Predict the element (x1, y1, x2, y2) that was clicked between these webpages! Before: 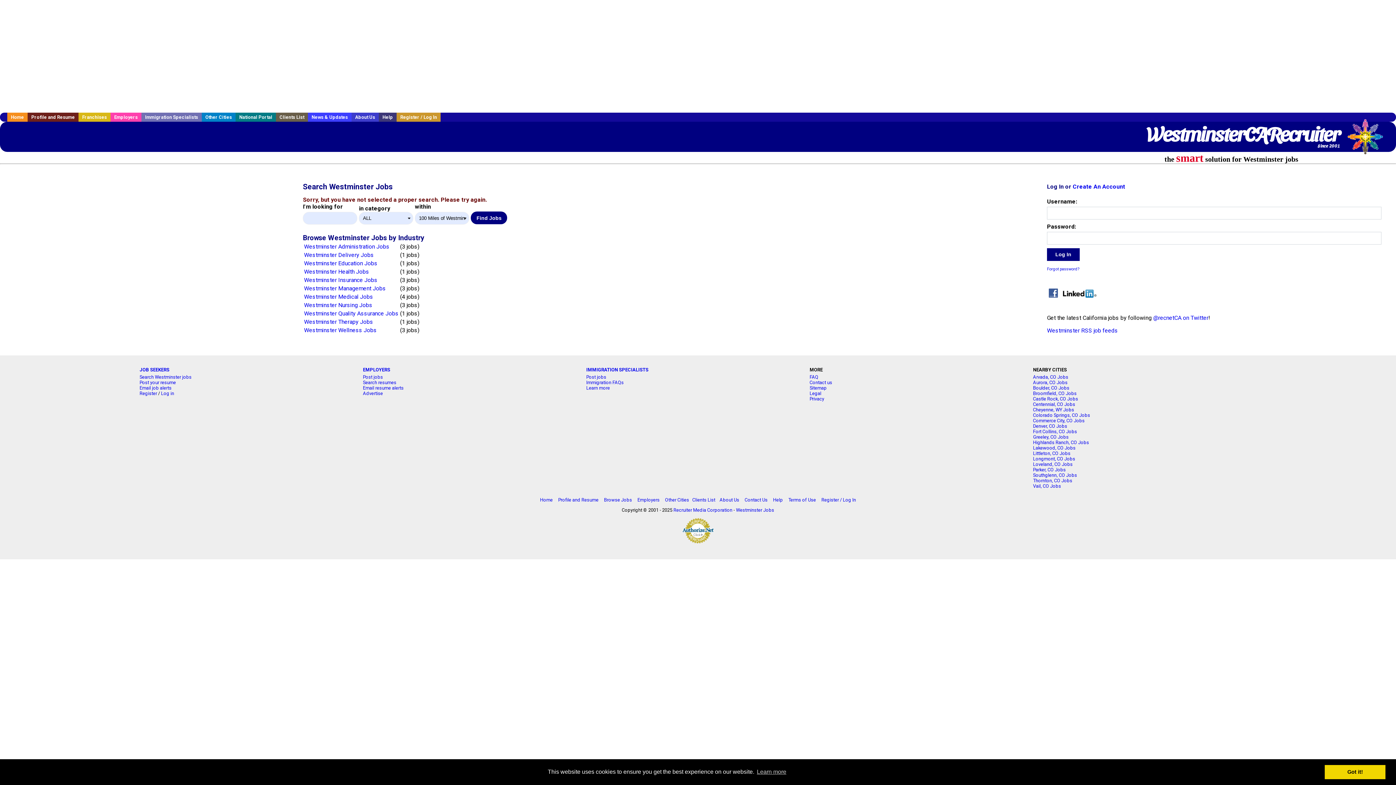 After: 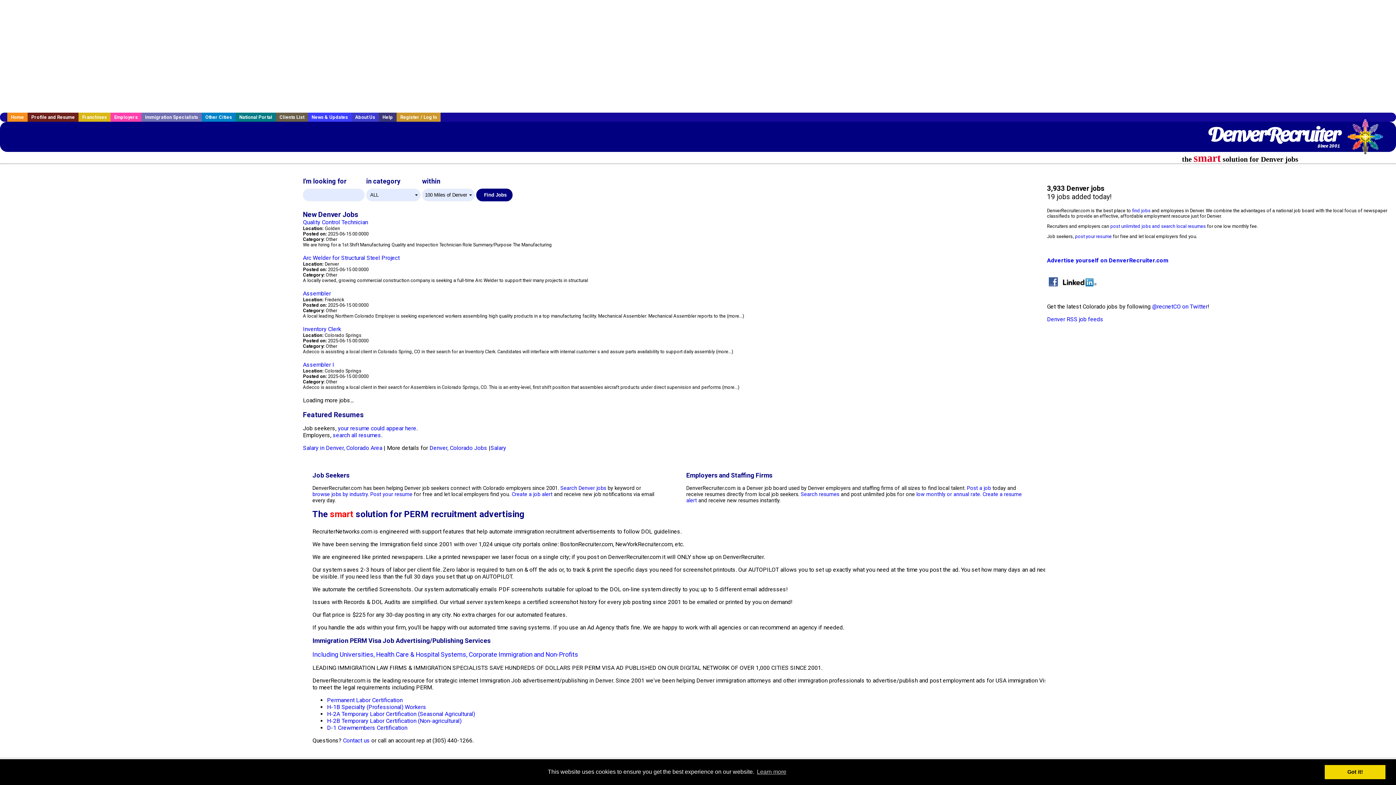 Action: label: Denver, CO Jobs bbox: (1033, 423, 1067, 429)